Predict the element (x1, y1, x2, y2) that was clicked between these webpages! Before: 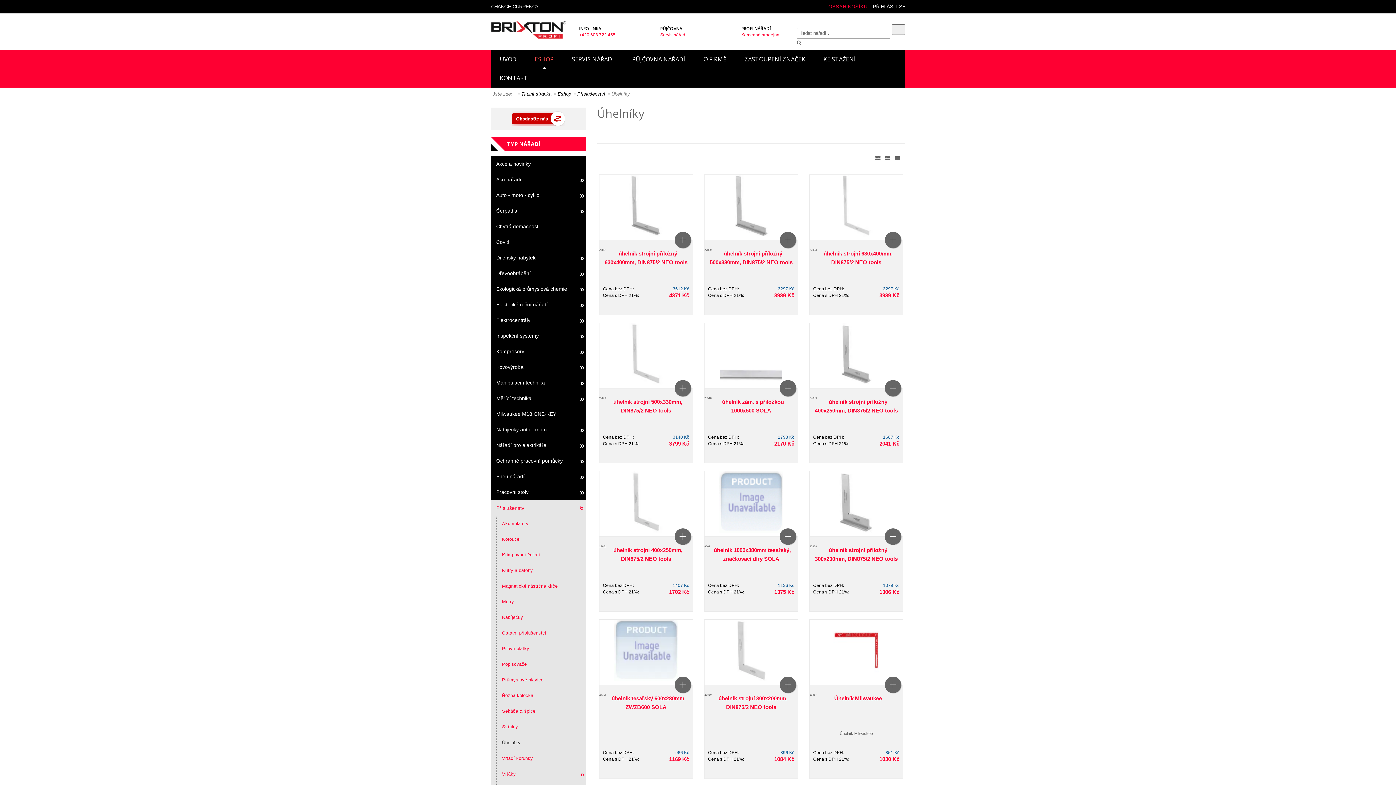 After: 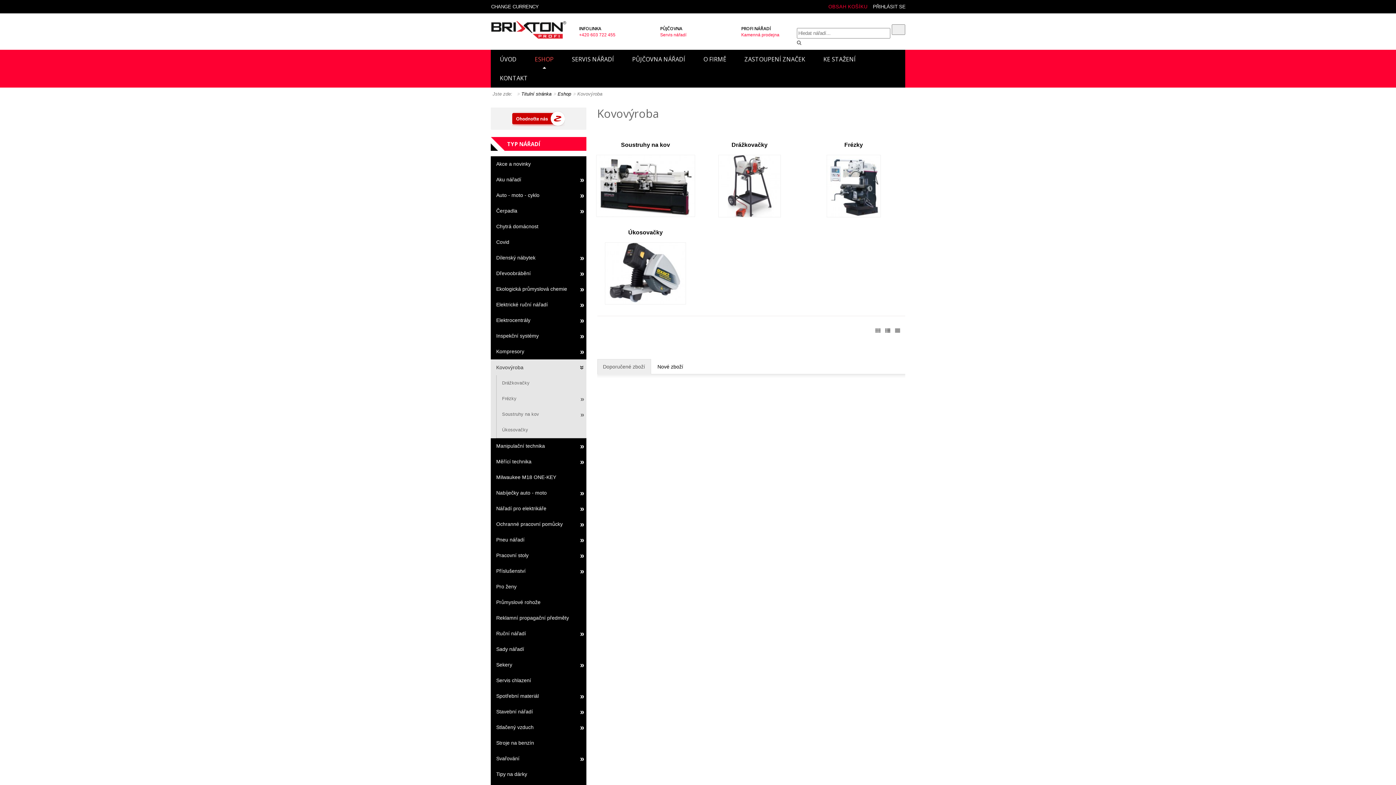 Action: label: Kovovýroba bbox: (490, 359, 586, 375)